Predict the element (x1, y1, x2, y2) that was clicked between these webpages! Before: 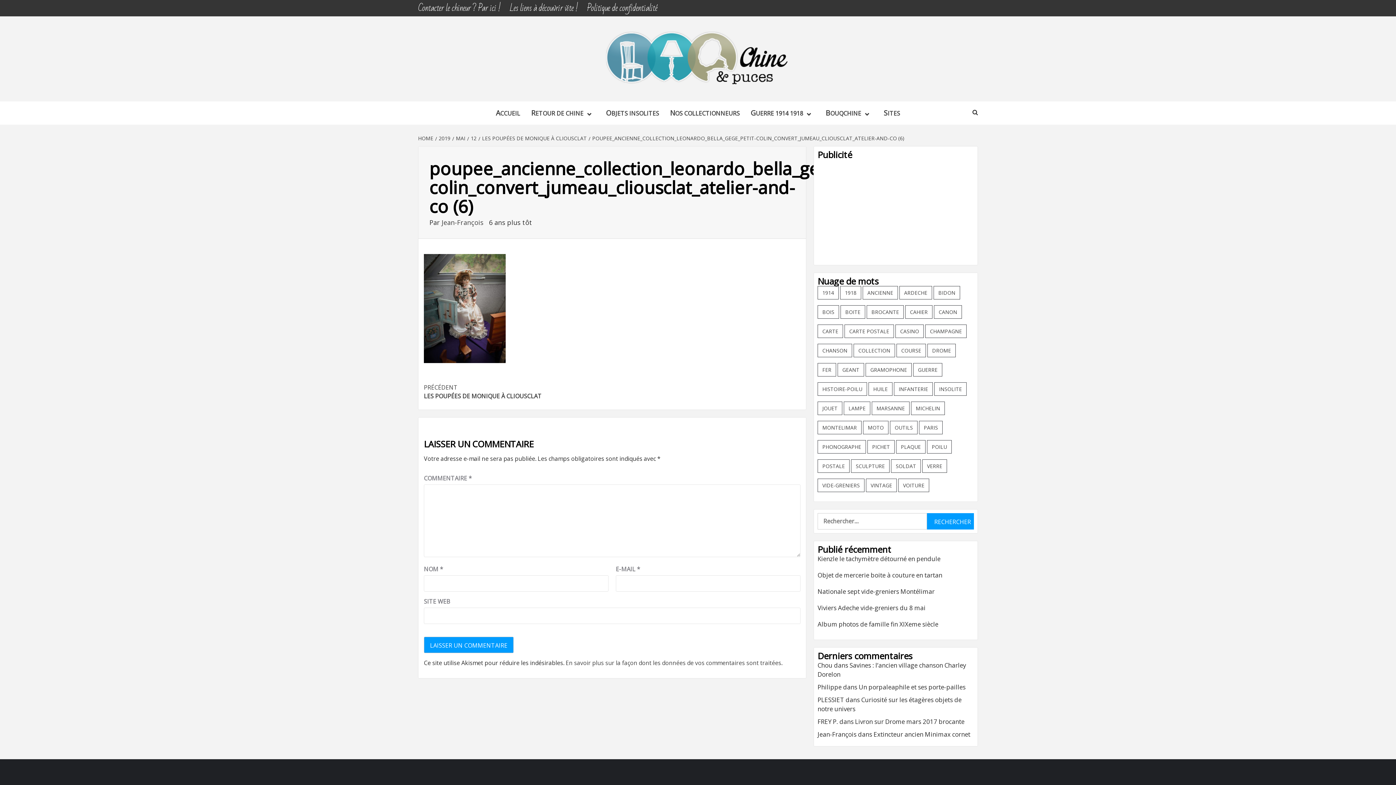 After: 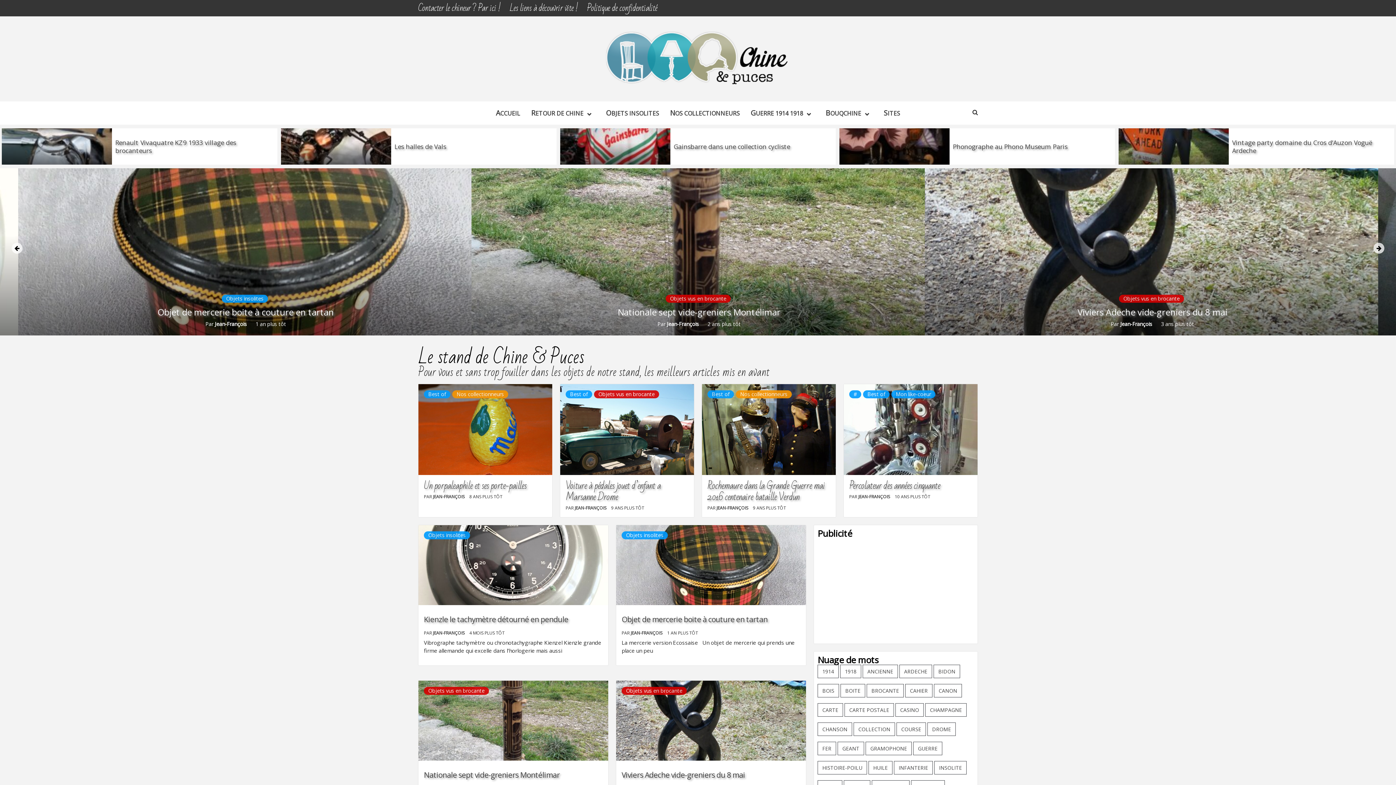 Action: bbox: (418, 134, 435, 141) label: HOME